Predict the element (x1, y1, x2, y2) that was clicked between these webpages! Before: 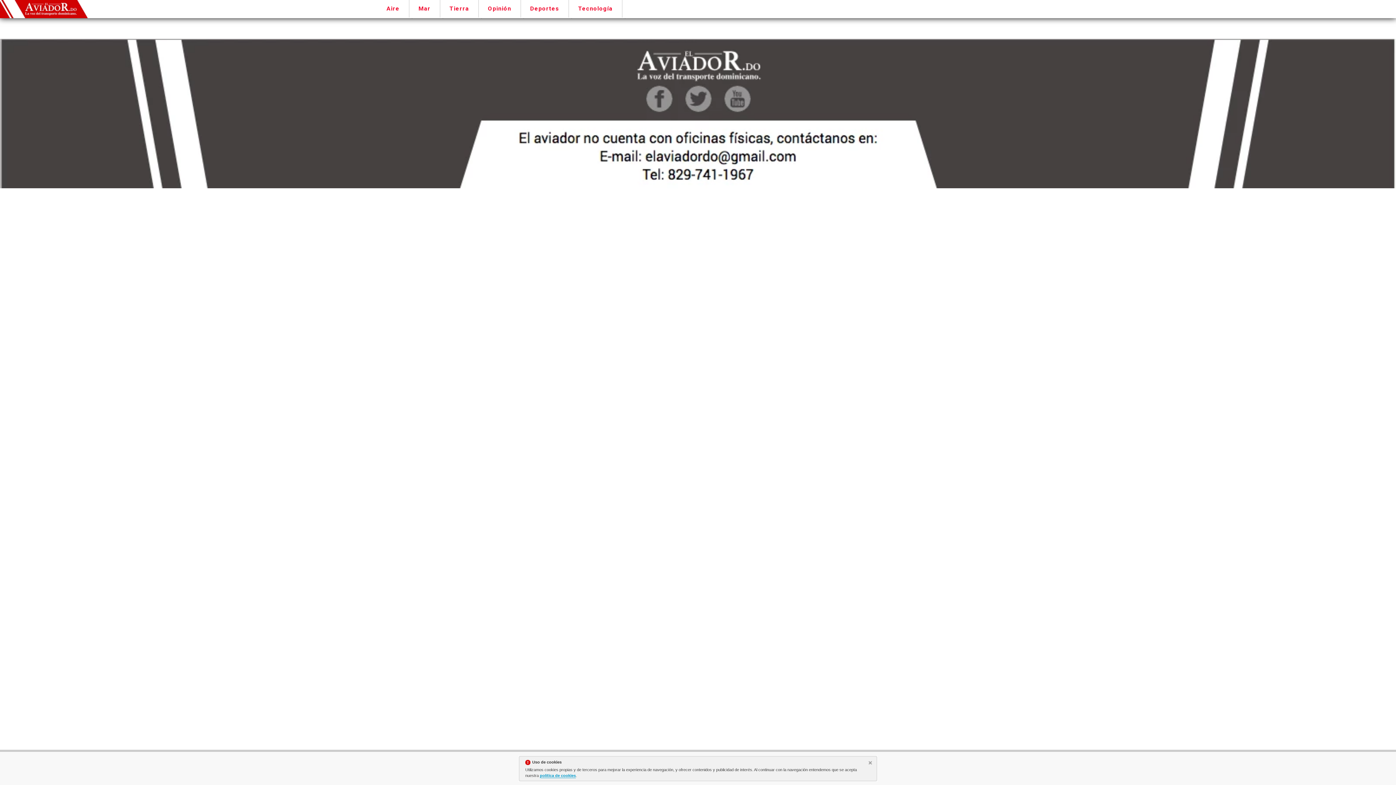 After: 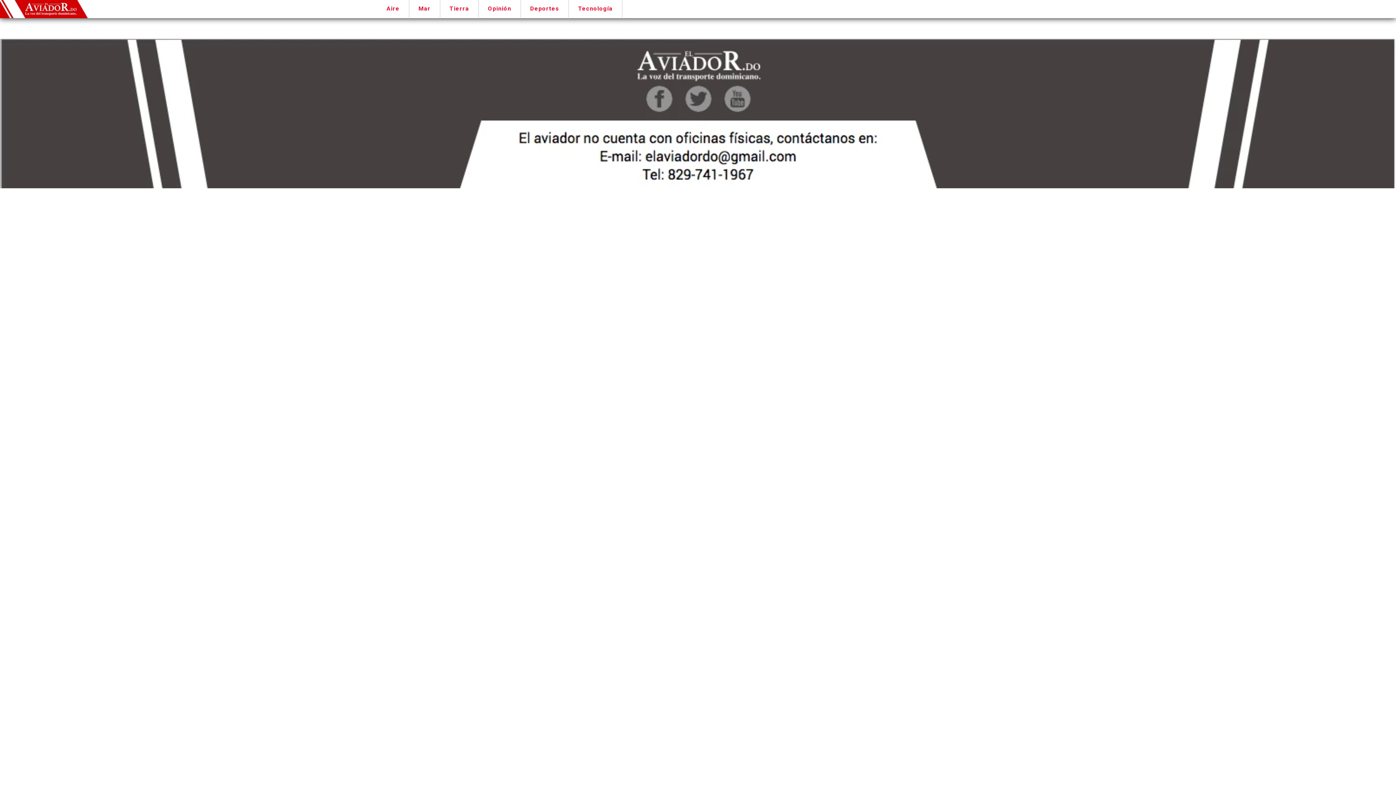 Action: bbox: (868, 761, 874, 766)